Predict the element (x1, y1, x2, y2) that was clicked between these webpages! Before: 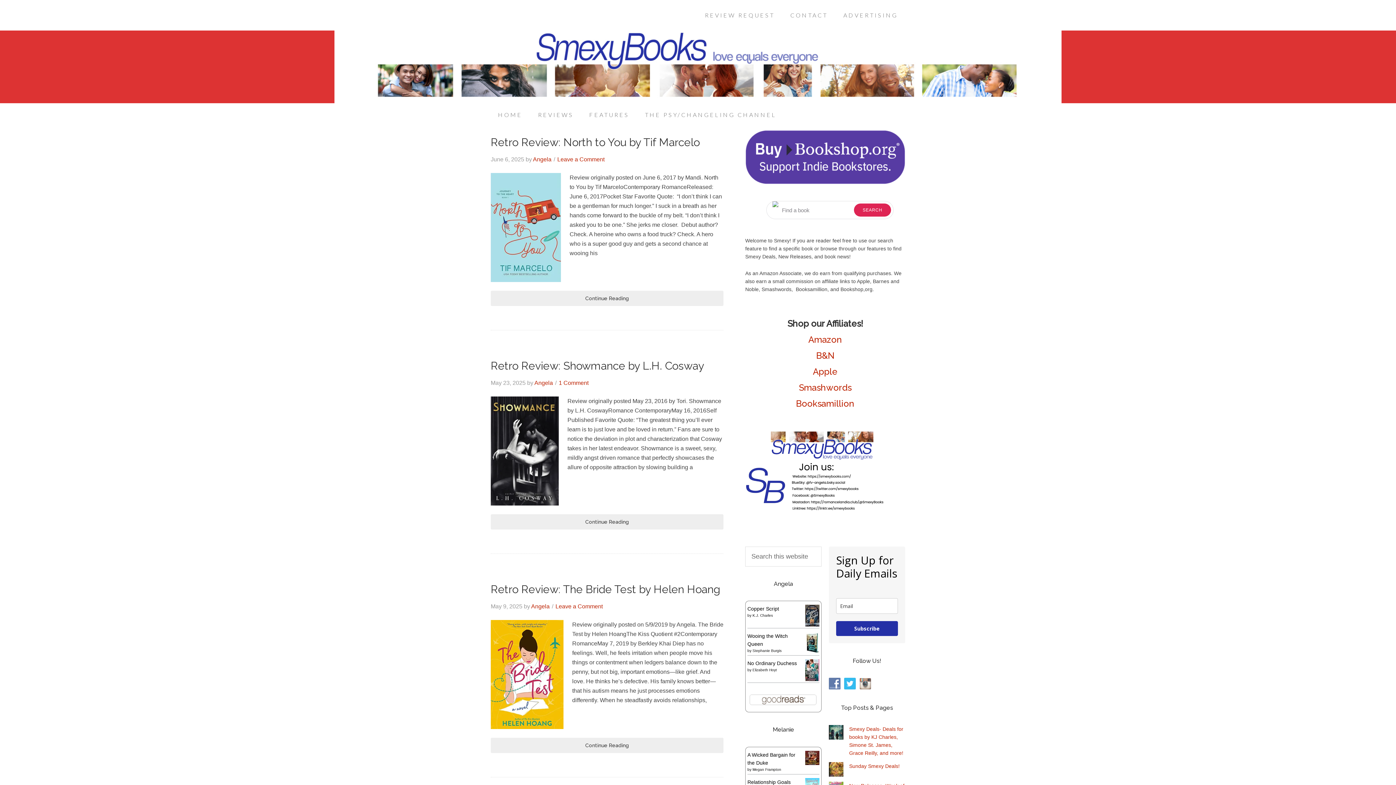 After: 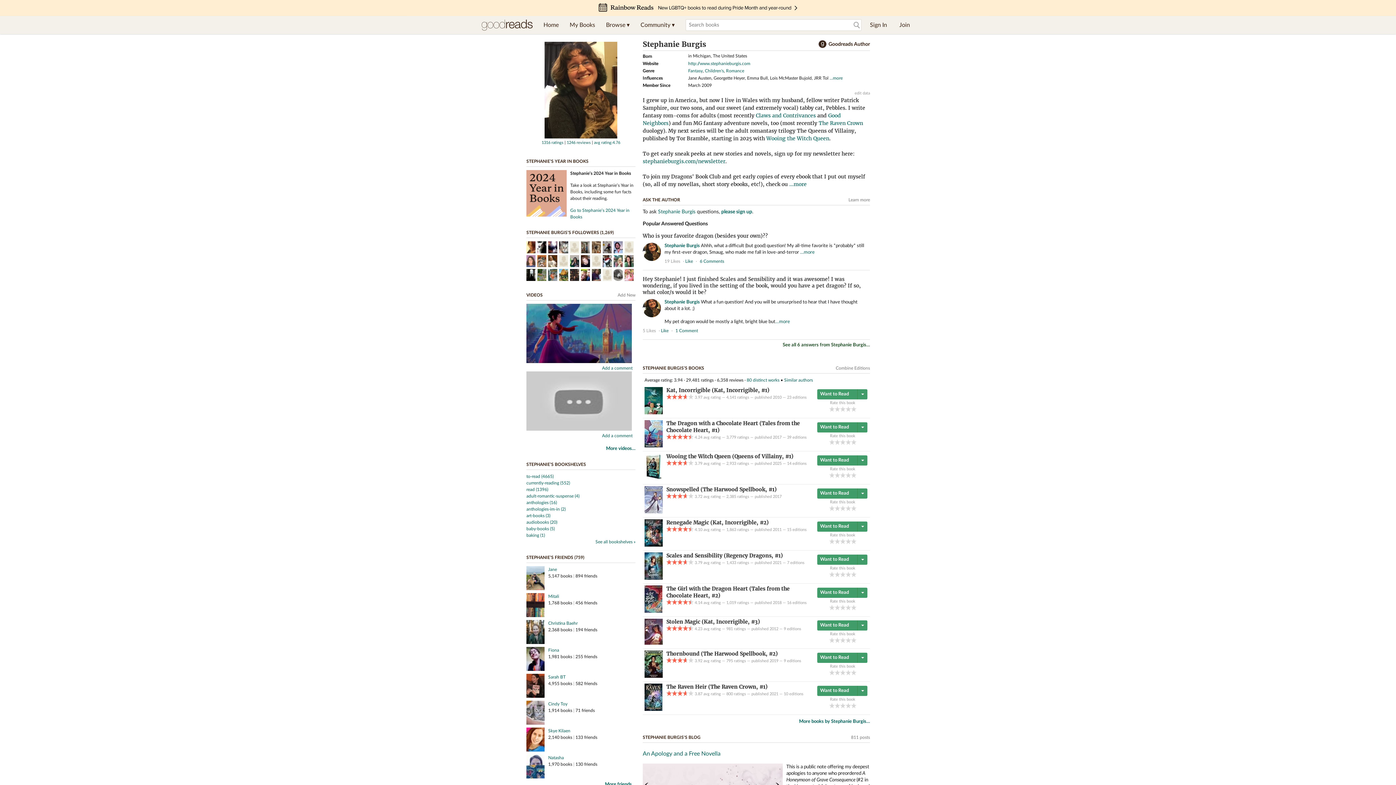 Action: bbox: (752, 649, 781, 653) label: Stephanie Burgis